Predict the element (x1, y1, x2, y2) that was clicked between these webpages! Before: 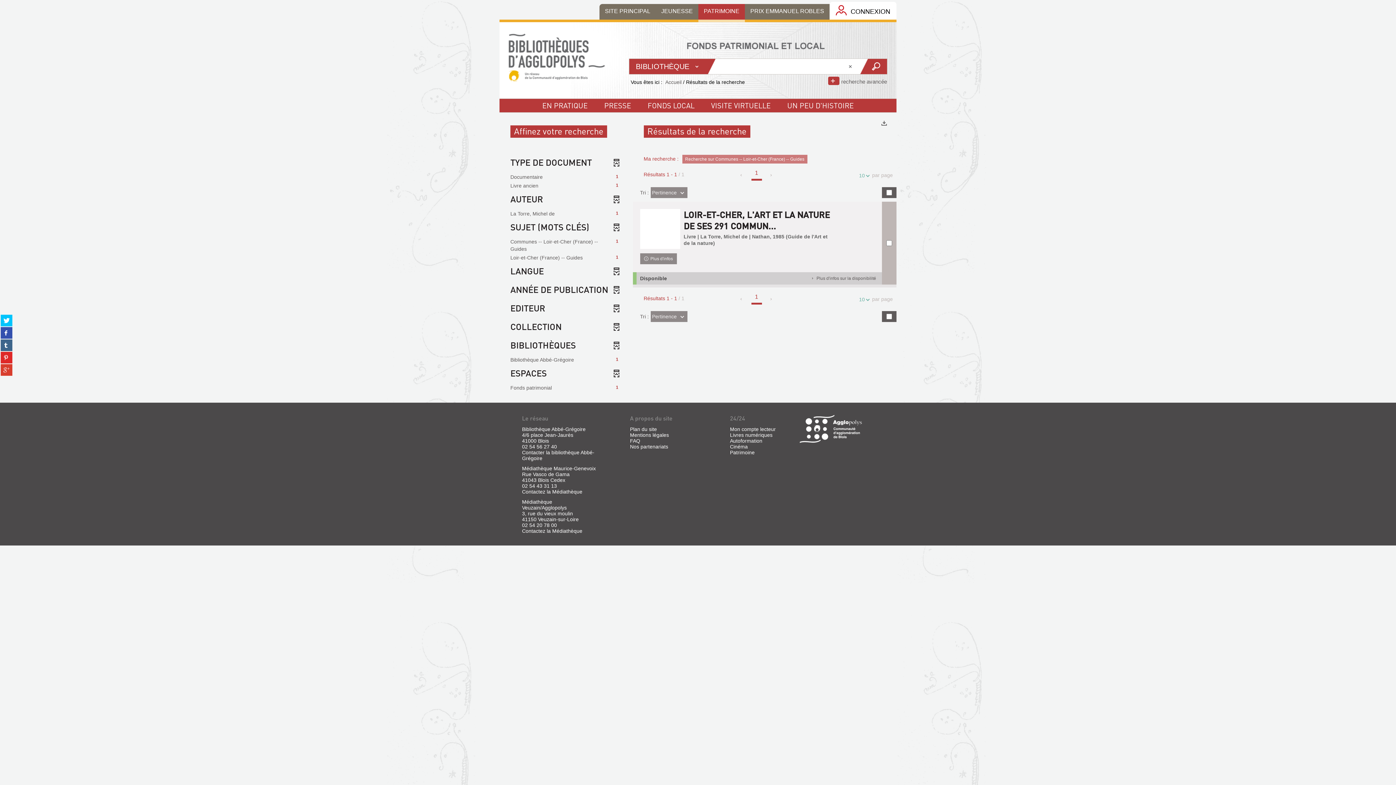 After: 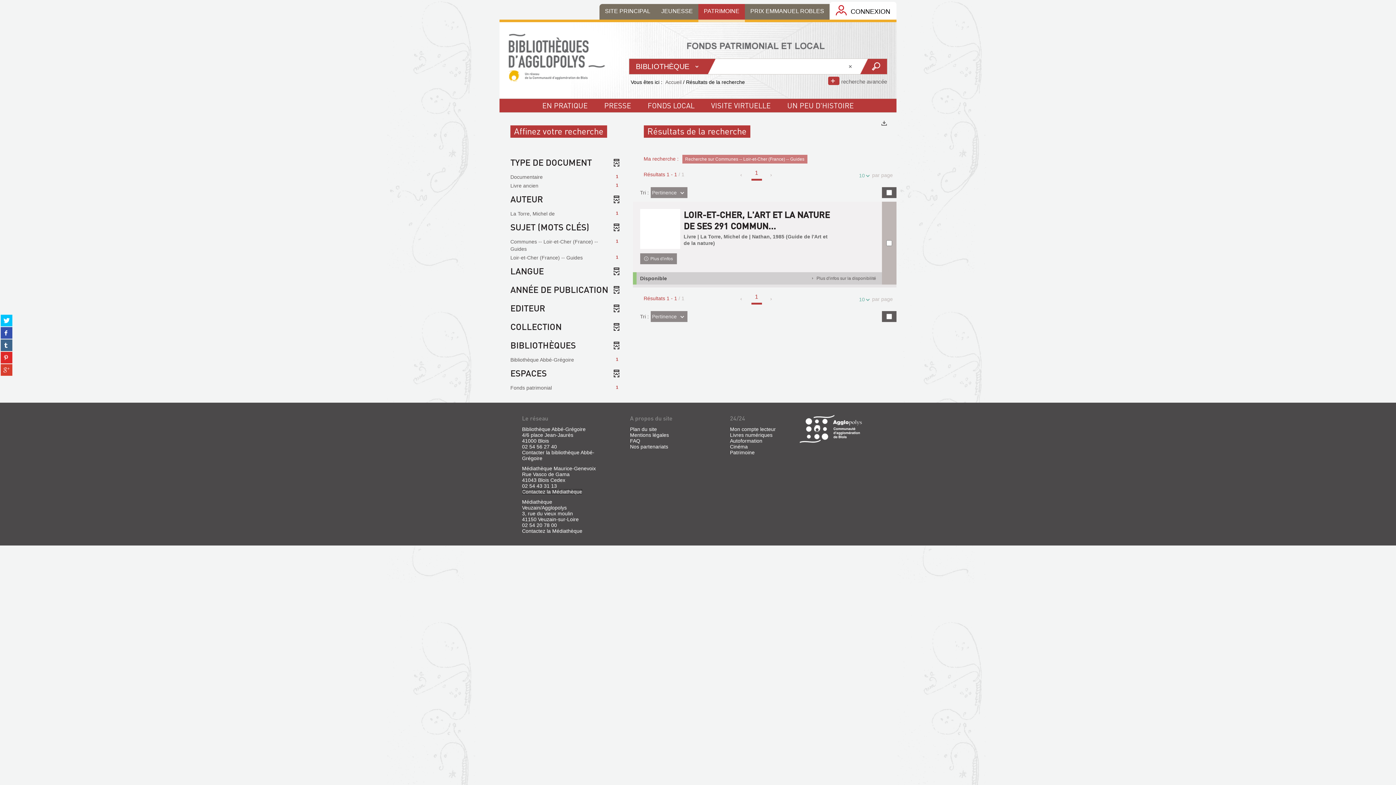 Action: label: Contactez la Médiathèque bbox: (522, 489, 582, 494)